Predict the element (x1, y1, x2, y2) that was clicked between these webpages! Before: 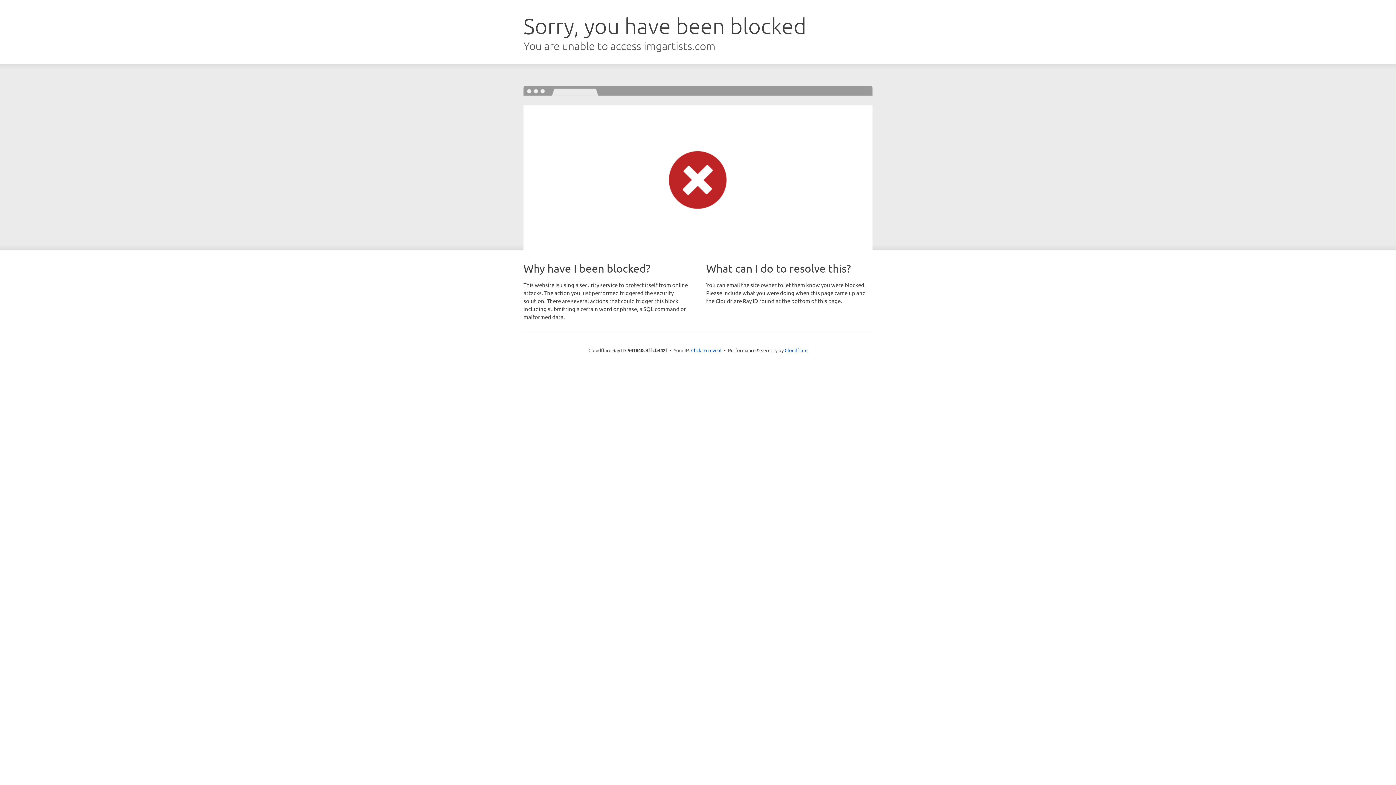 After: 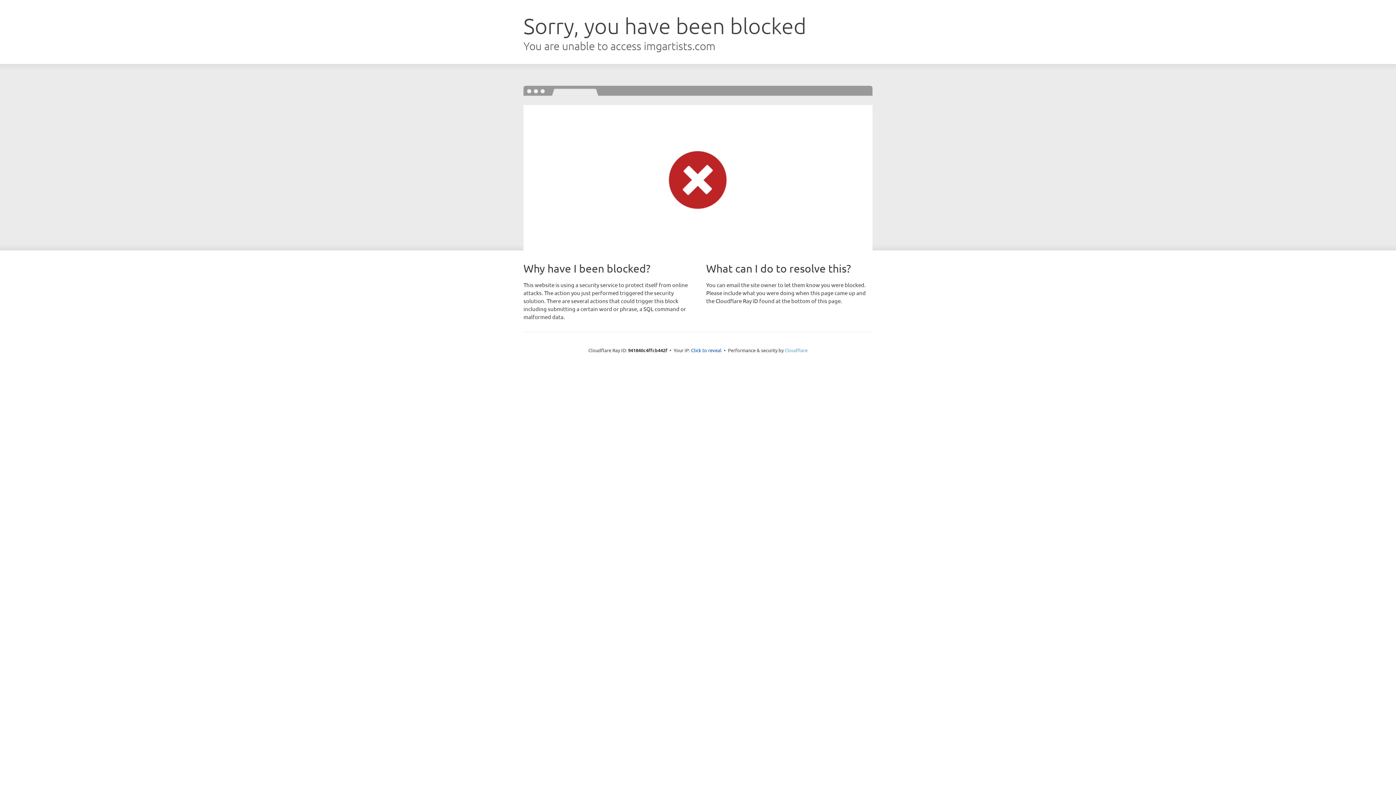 Action: label: Cloudflare bbox: (784, 347, 807, 353)